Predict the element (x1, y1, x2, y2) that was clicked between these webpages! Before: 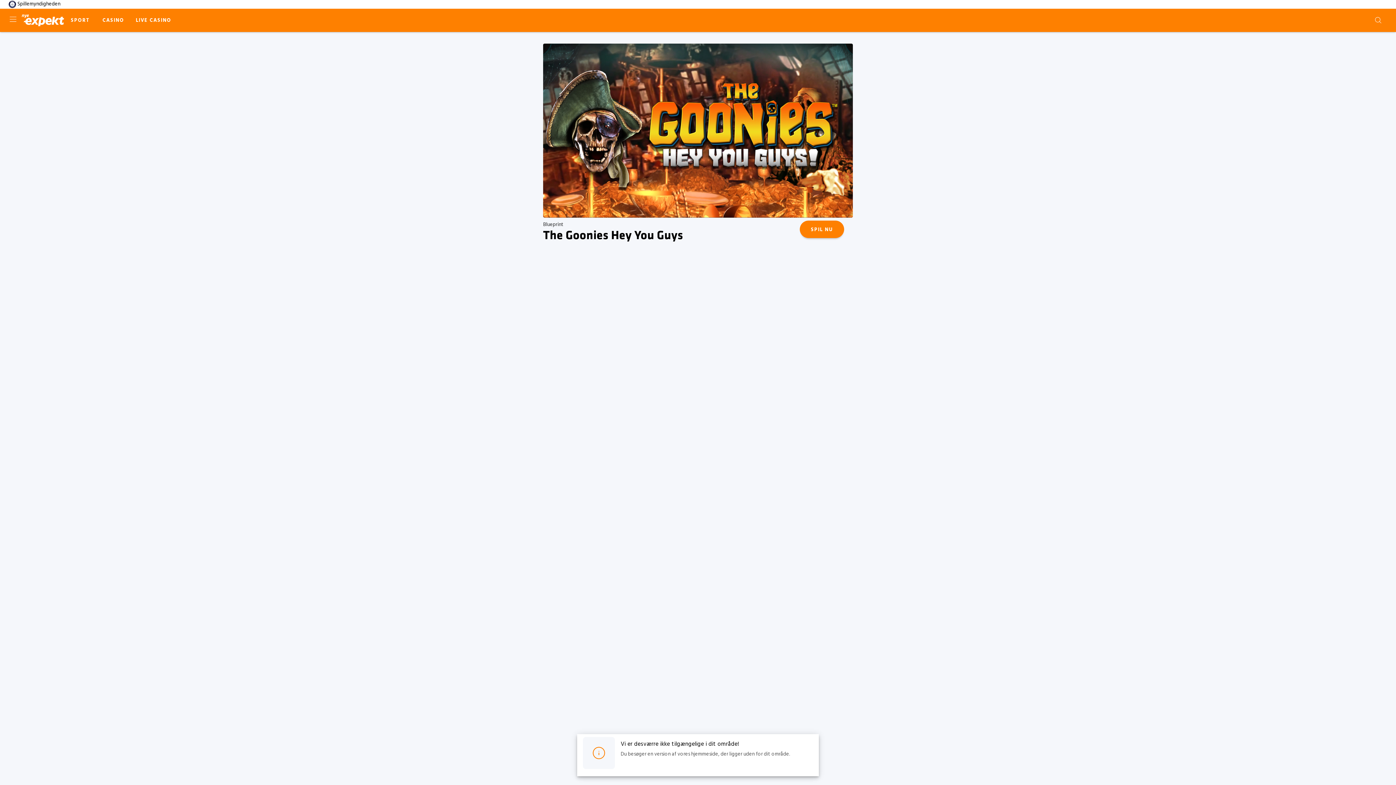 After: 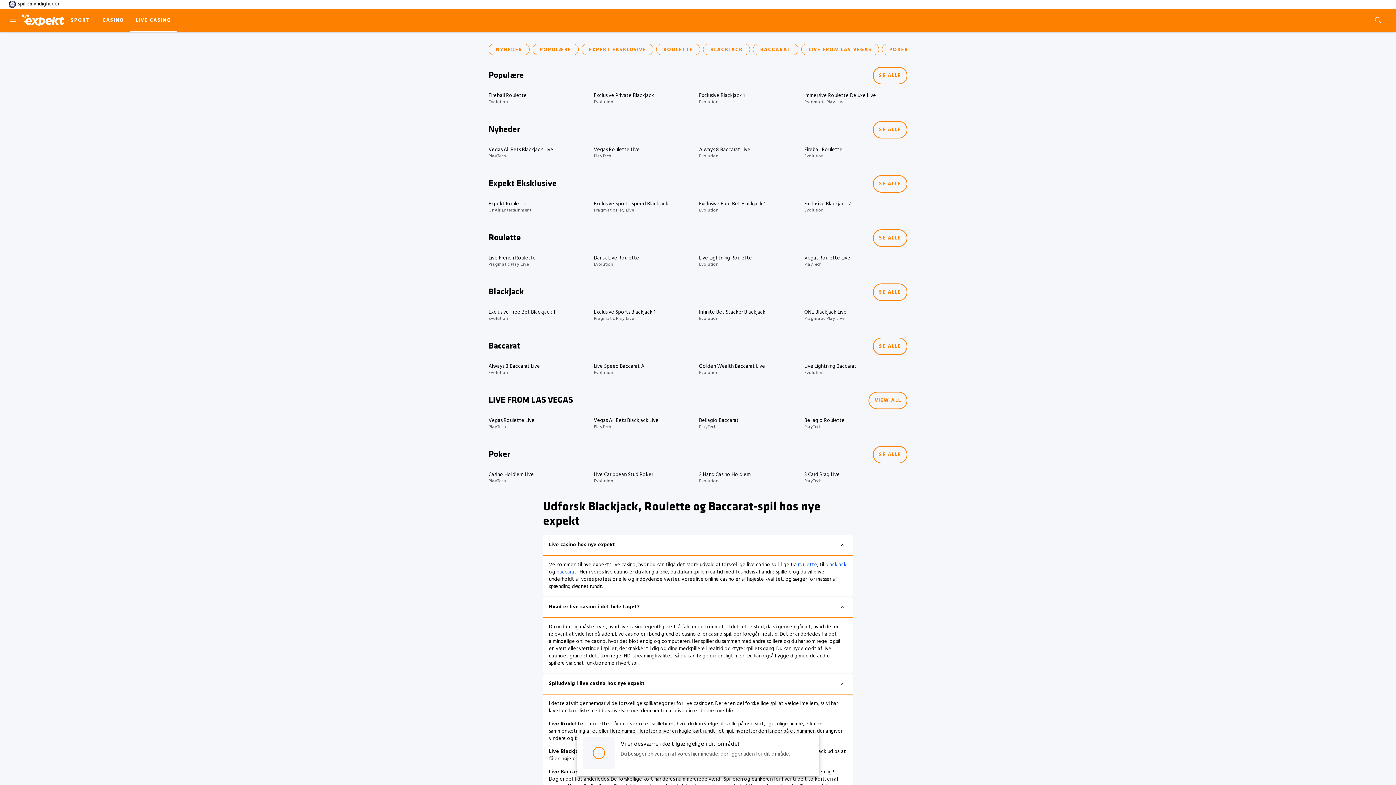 Action: label: LIVE CASINO bbox: (130, 8, 177, 32)